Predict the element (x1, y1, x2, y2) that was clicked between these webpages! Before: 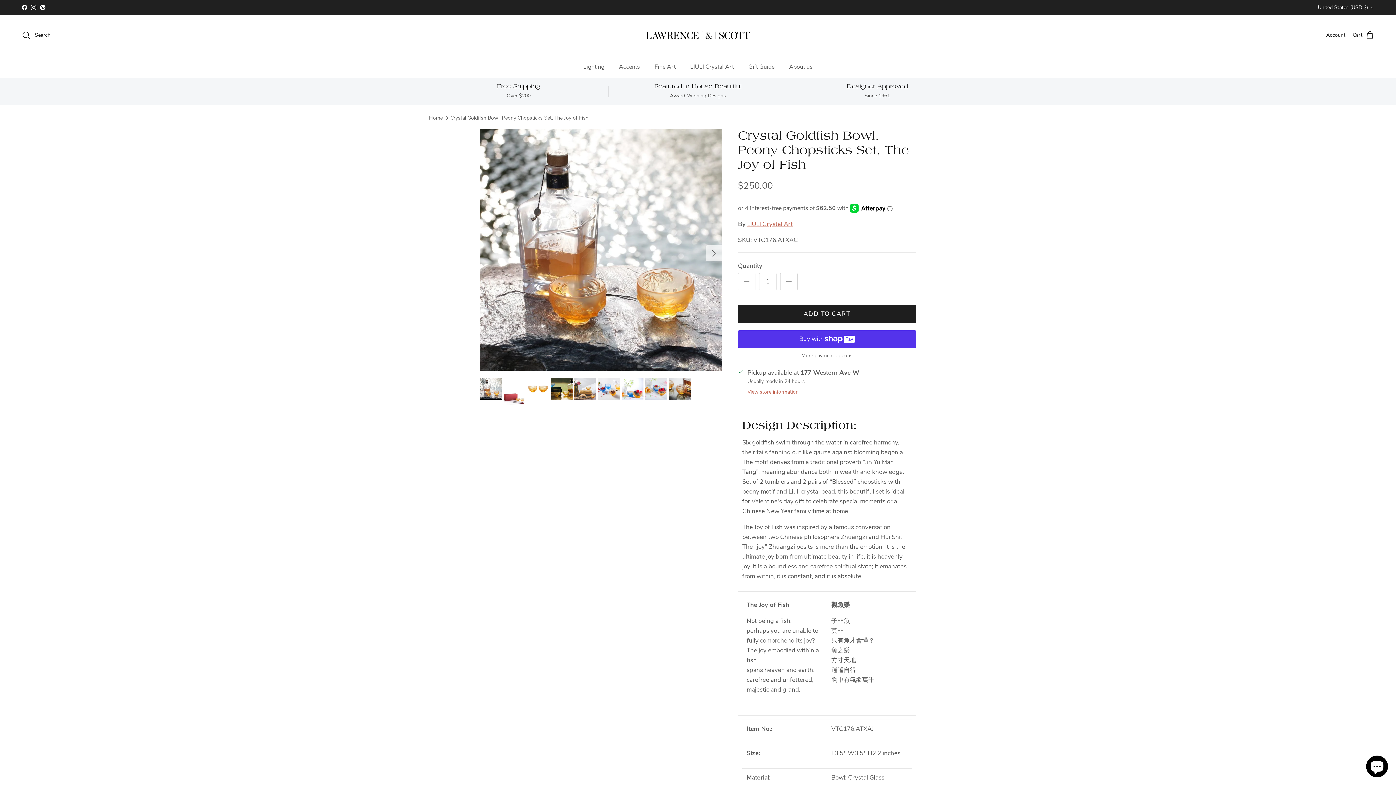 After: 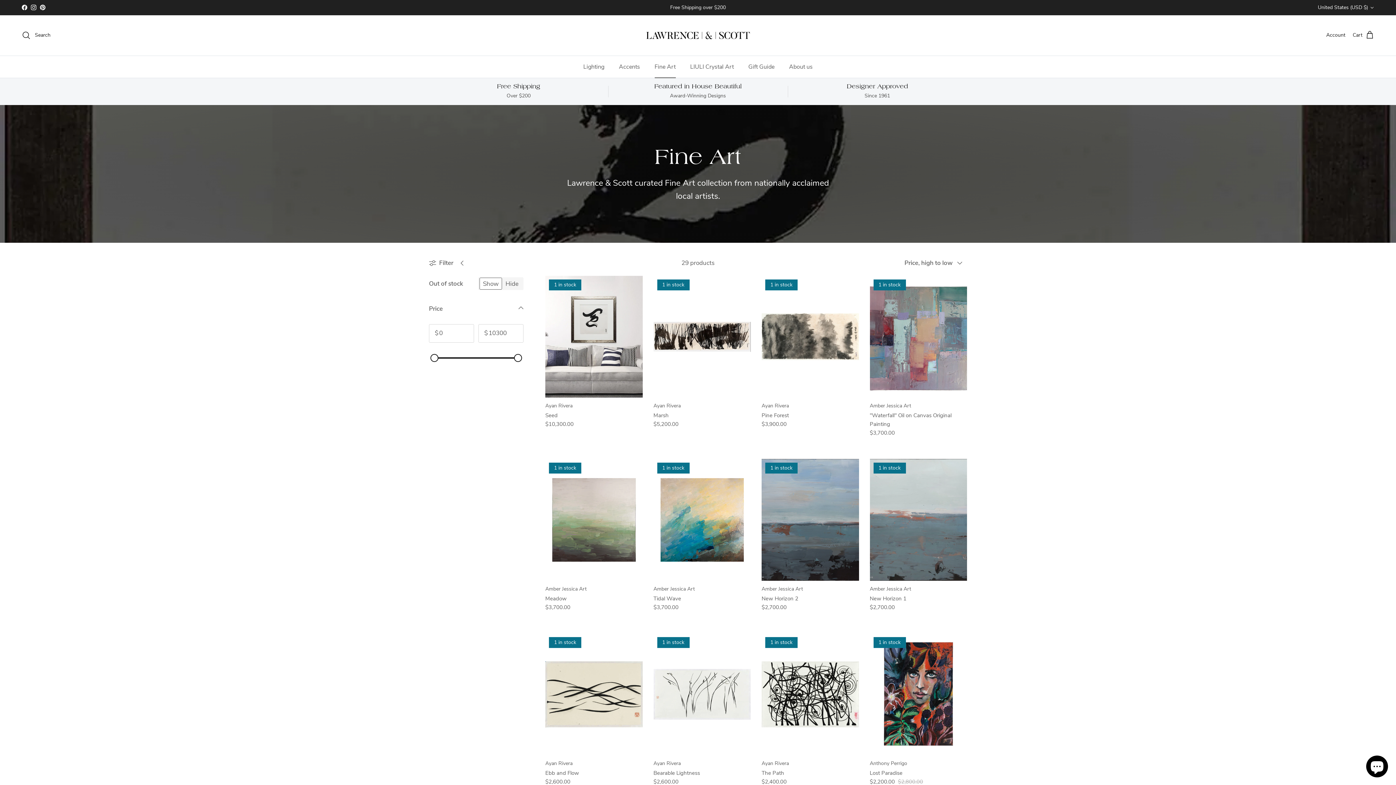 Action: bbox: (648, 55, 682, 77) label: Fine Art